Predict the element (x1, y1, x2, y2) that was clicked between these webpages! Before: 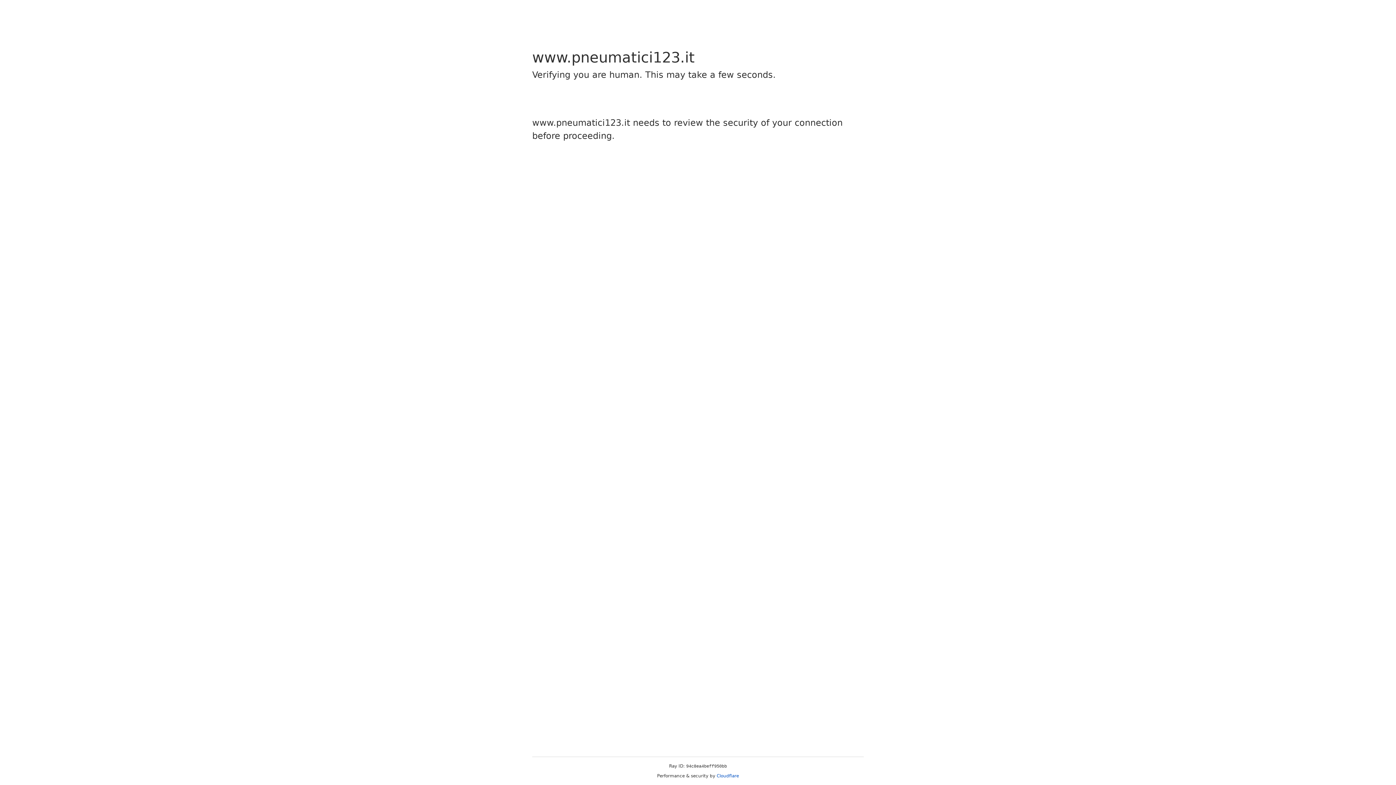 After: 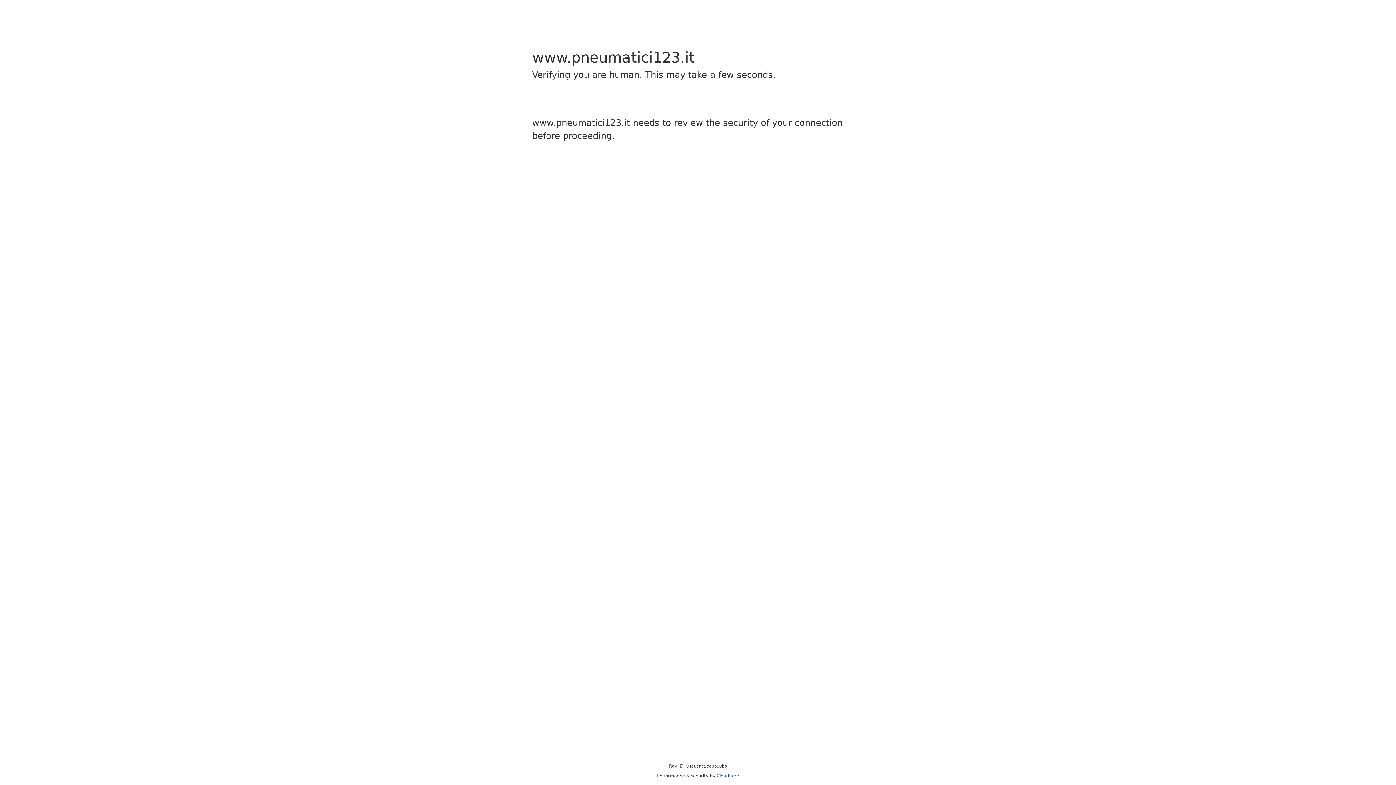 Action: bbox: (716, 773, 739, 778) label: Cloudflare